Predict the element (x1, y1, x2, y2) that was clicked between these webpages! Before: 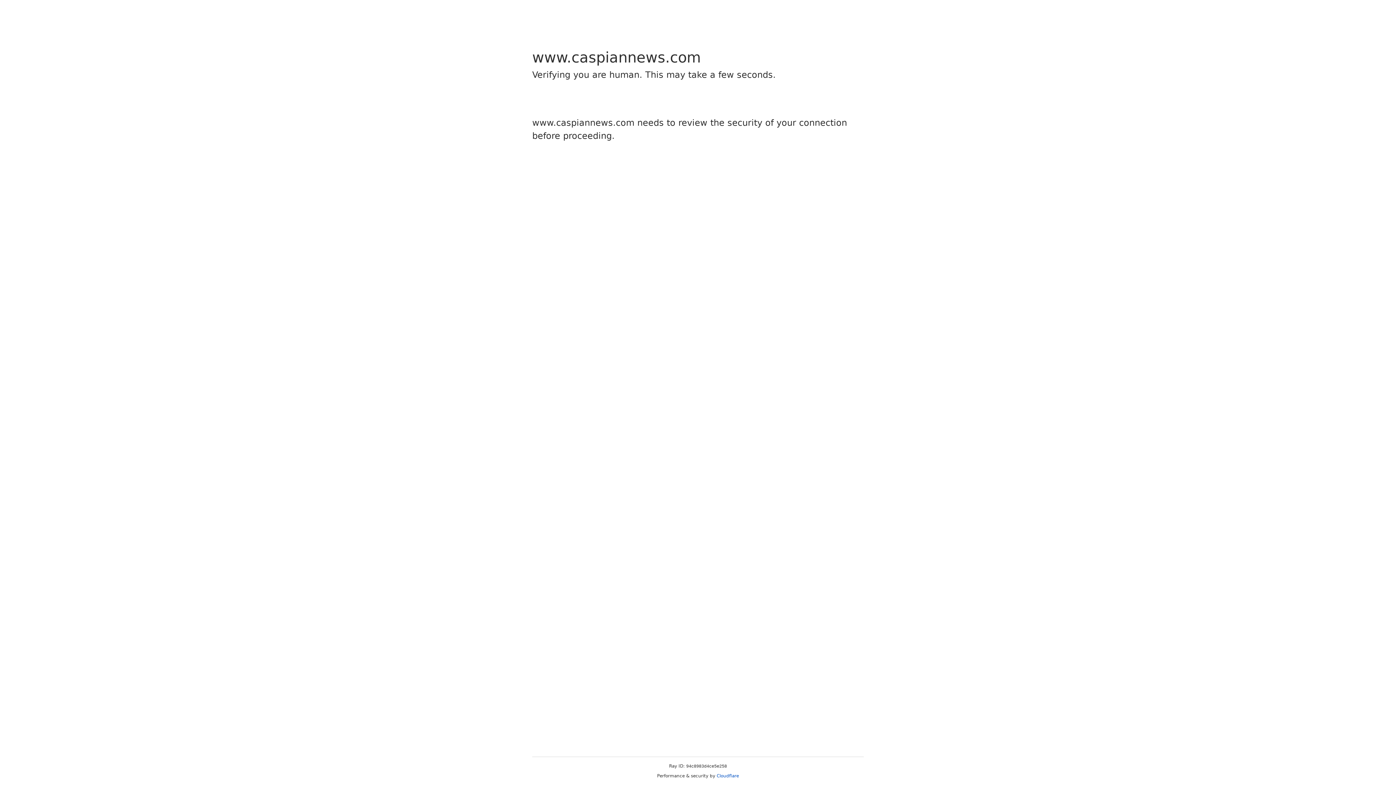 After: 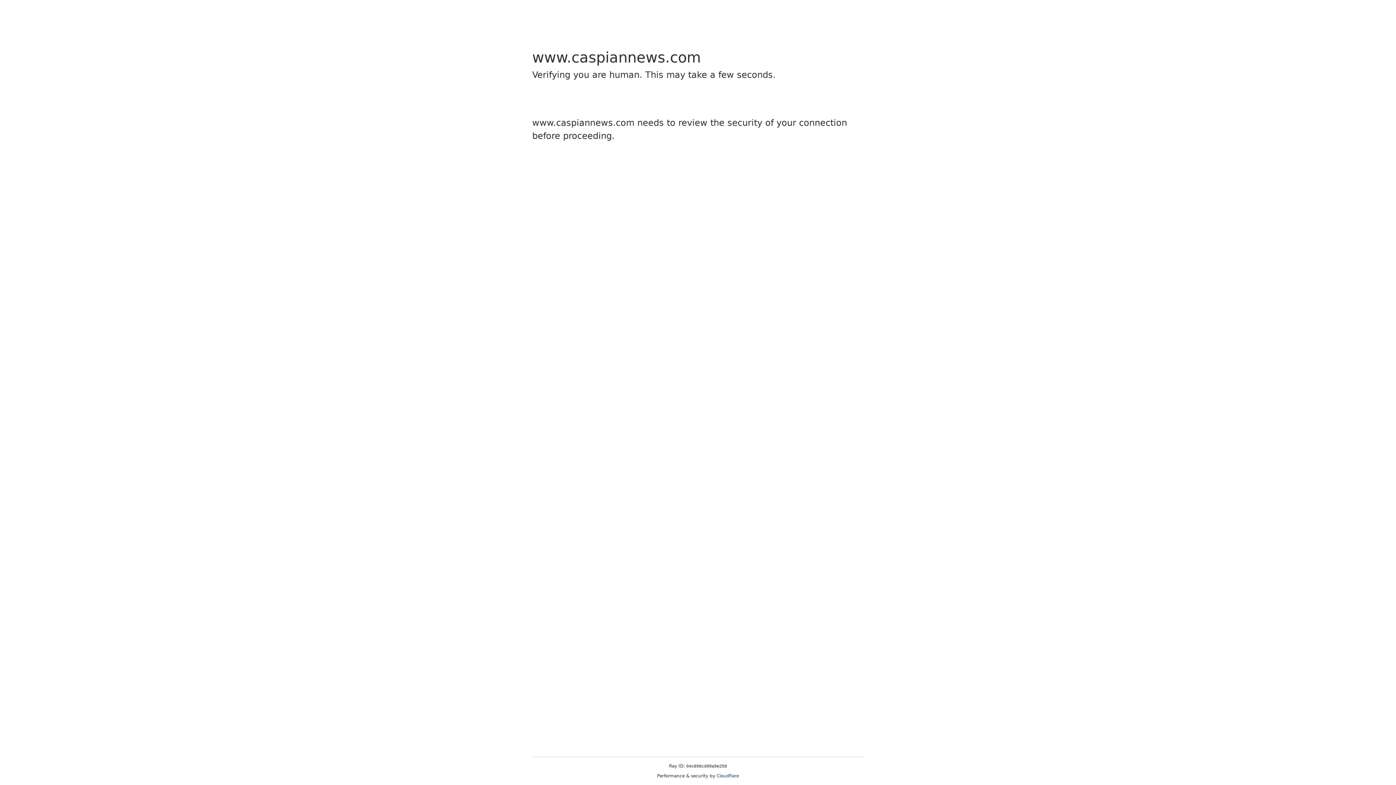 Action: label: Cloudflare bbox: (716, 773, 739, 778)